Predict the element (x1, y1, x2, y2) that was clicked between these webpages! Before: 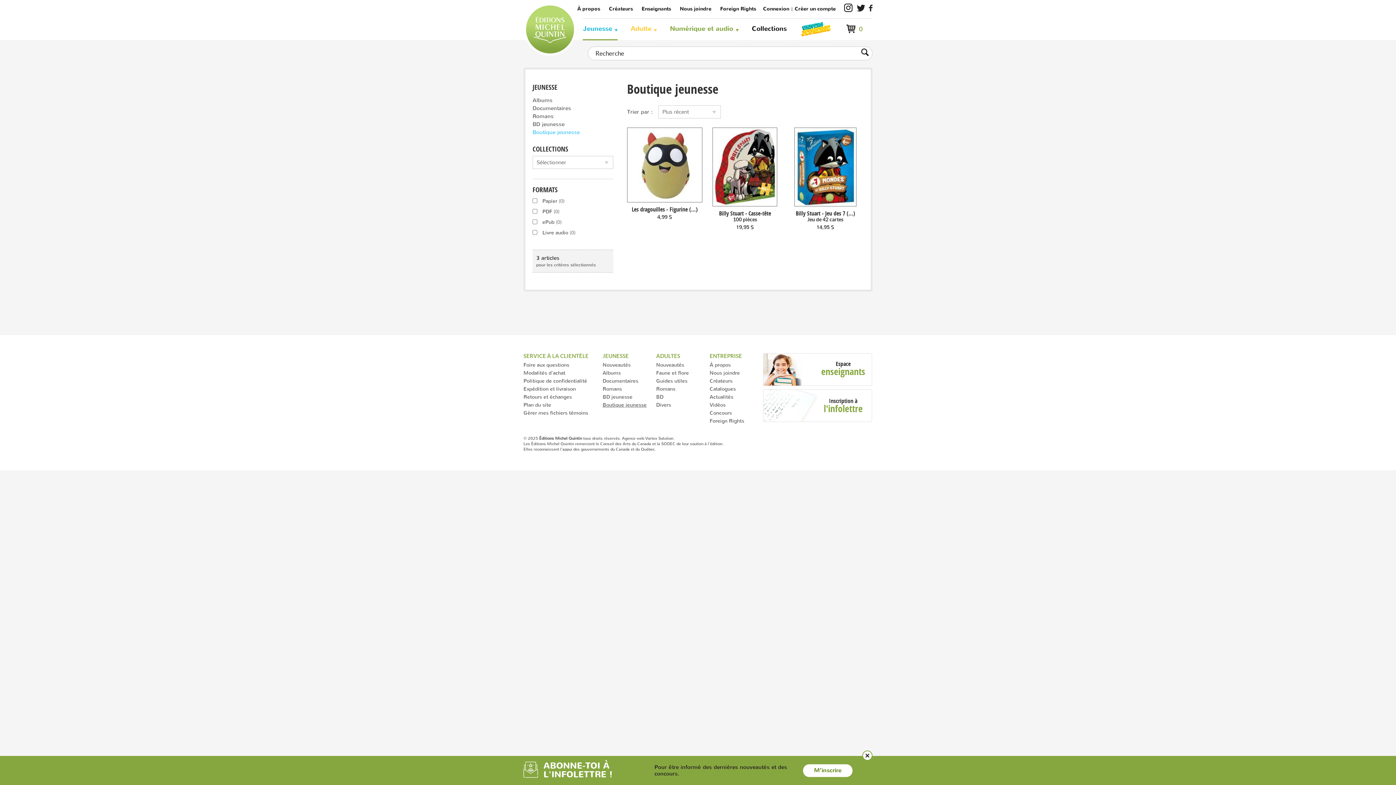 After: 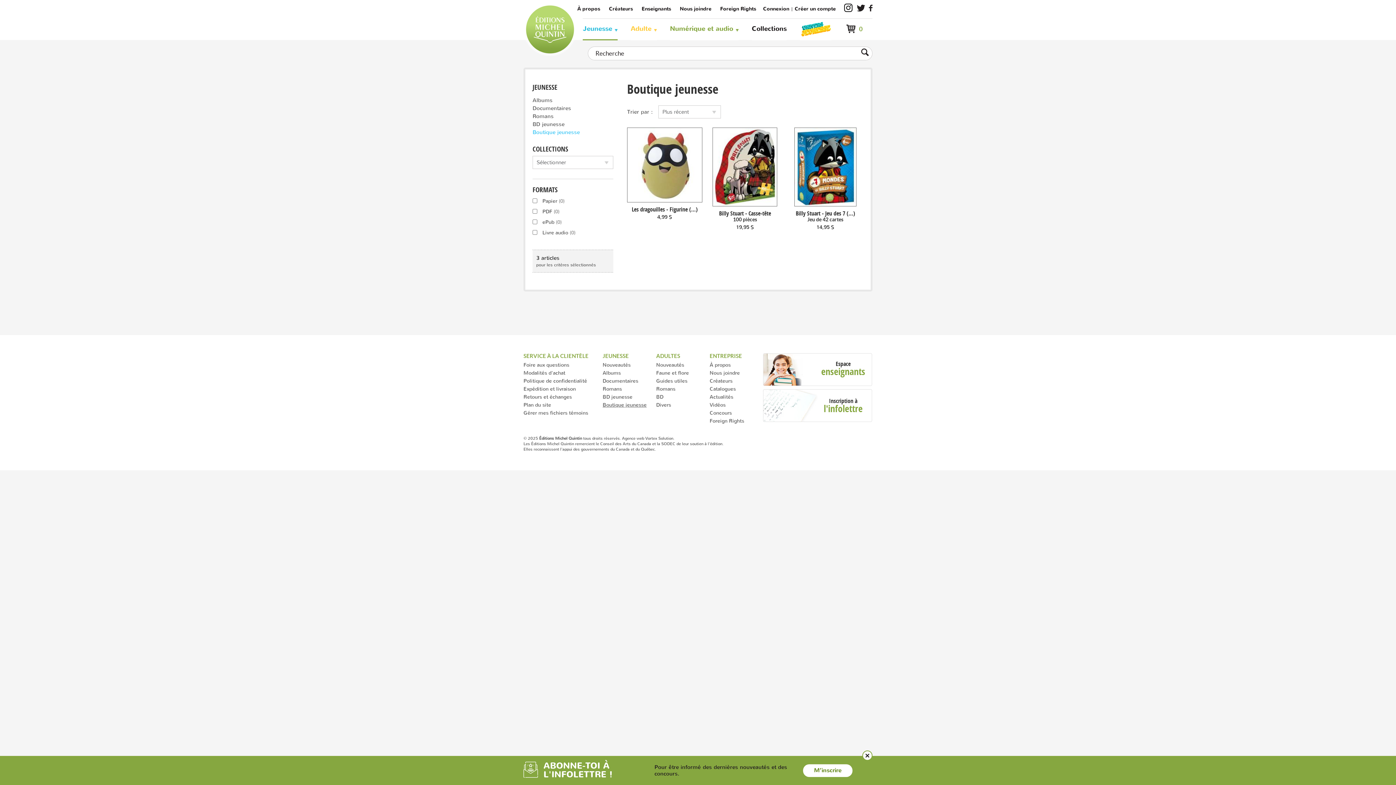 Action: label: Boutique jeunesse bbox: (602, 401, 646, 408)